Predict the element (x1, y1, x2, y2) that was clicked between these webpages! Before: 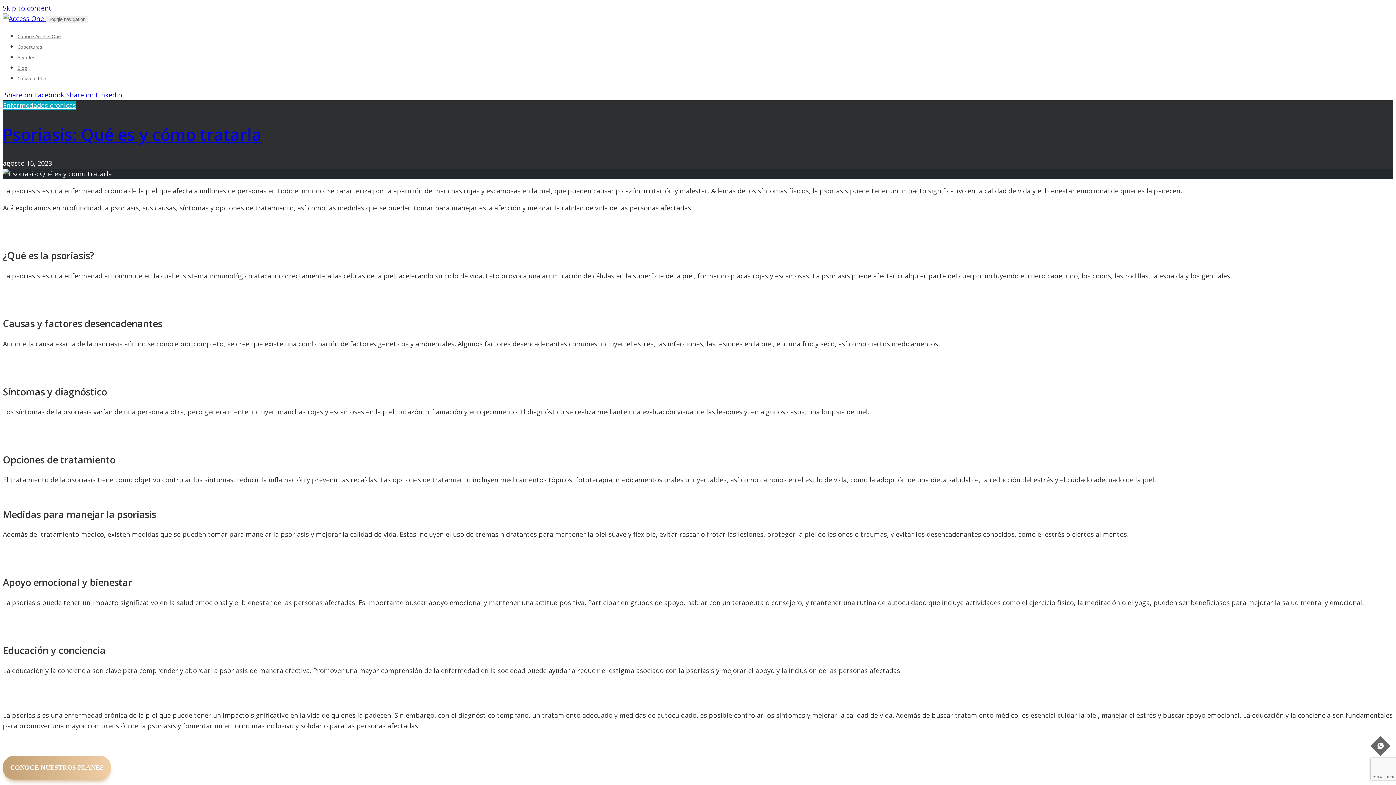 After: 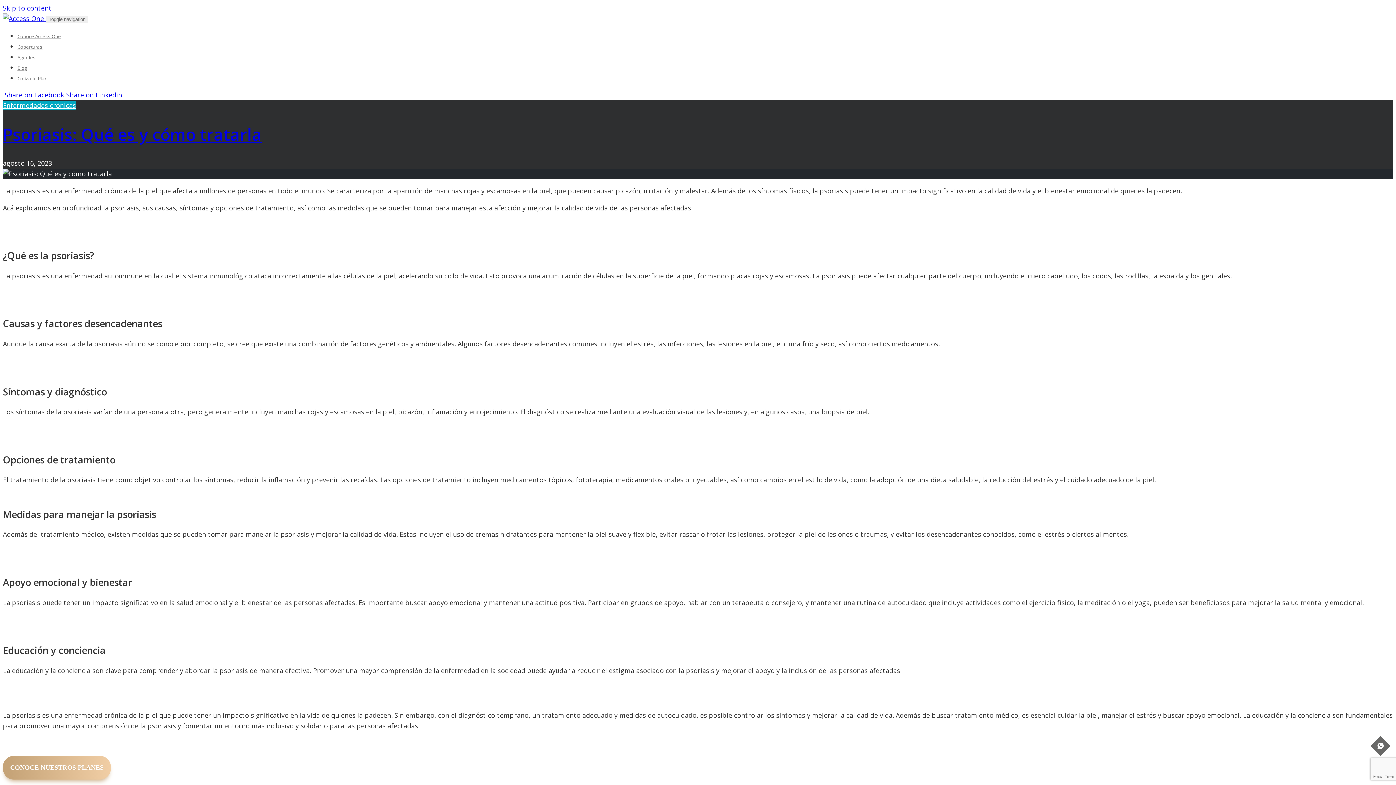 Action: bbox: (64, 90, 122, 99) label:  Share on Linkedin